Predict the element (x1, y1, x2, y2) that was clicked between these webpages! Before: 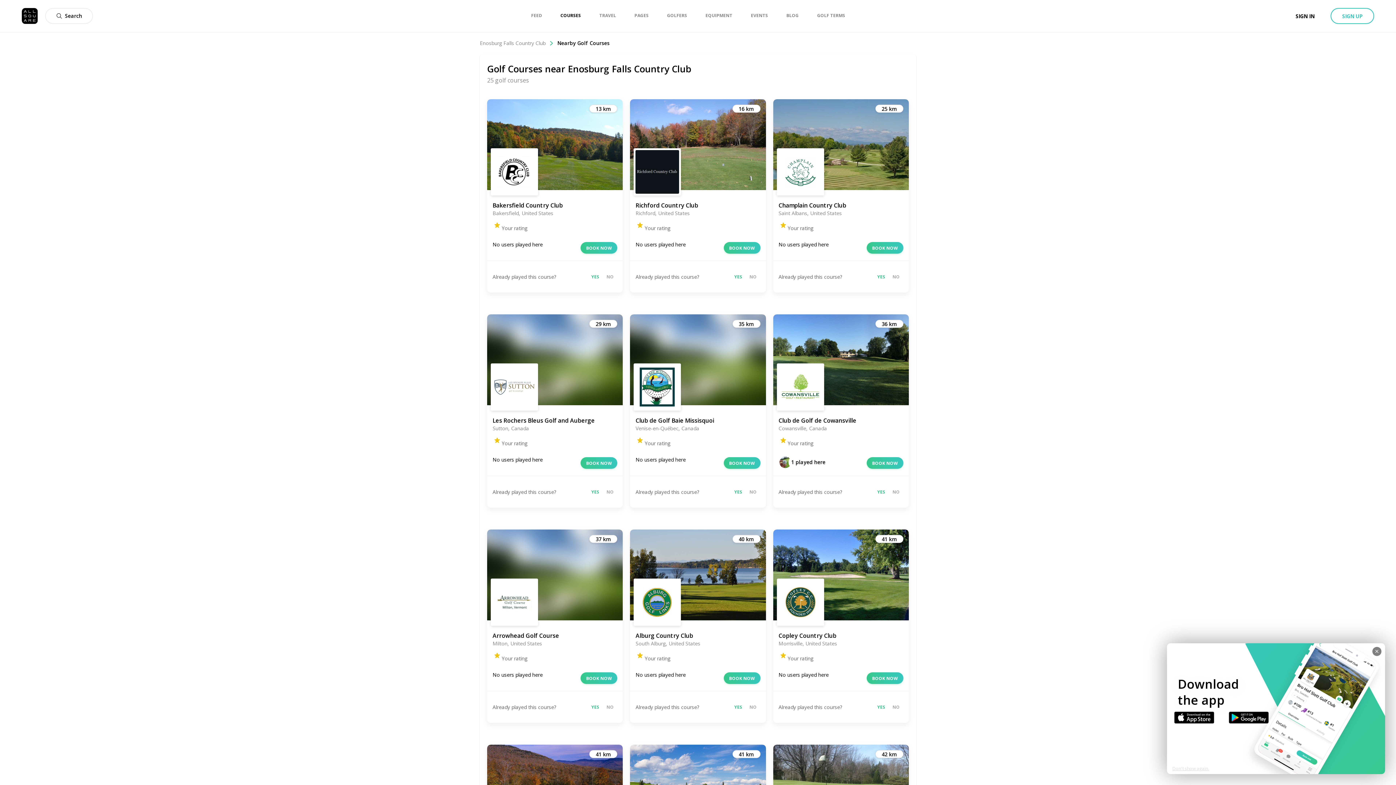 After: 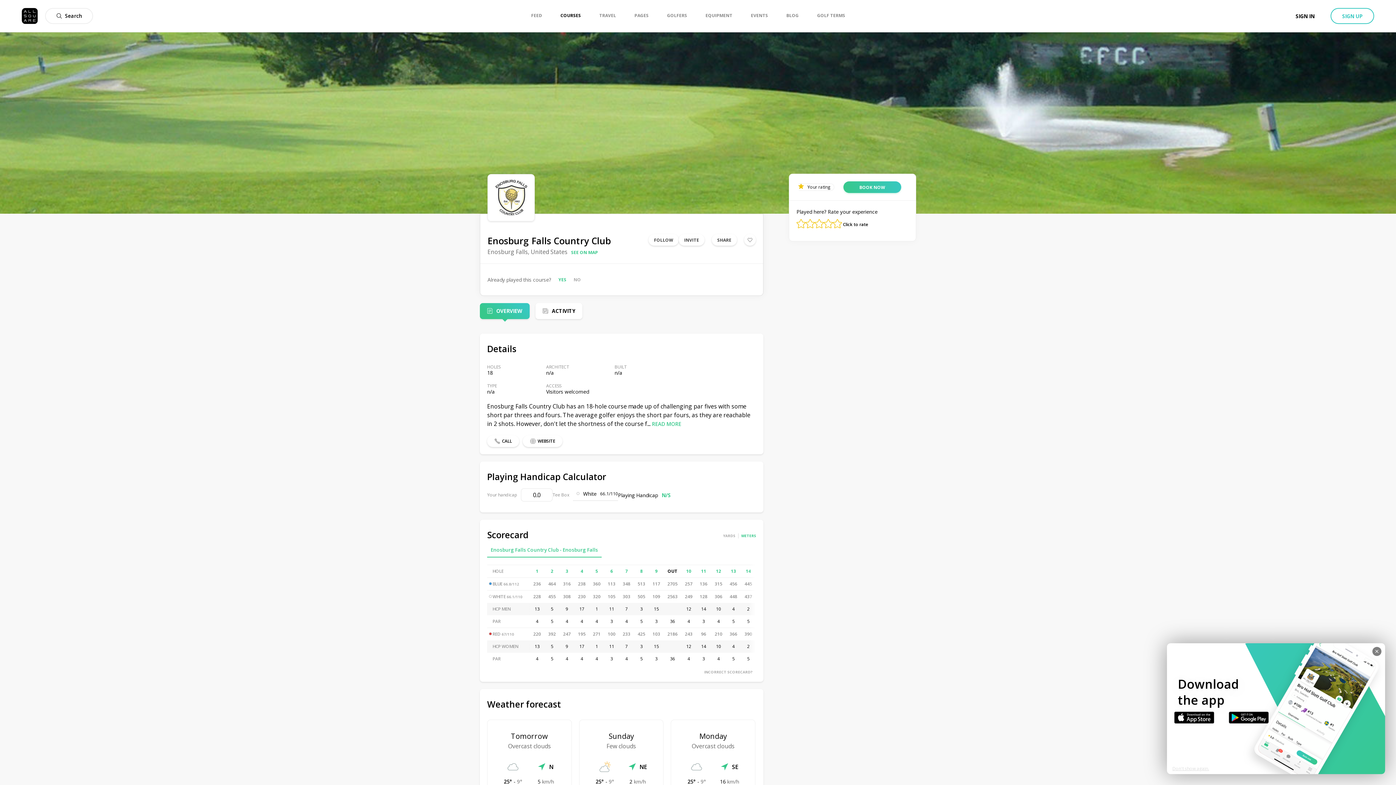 Action: label: Enosburg Falls Country Club bbox: (480, 39, 557, 46)